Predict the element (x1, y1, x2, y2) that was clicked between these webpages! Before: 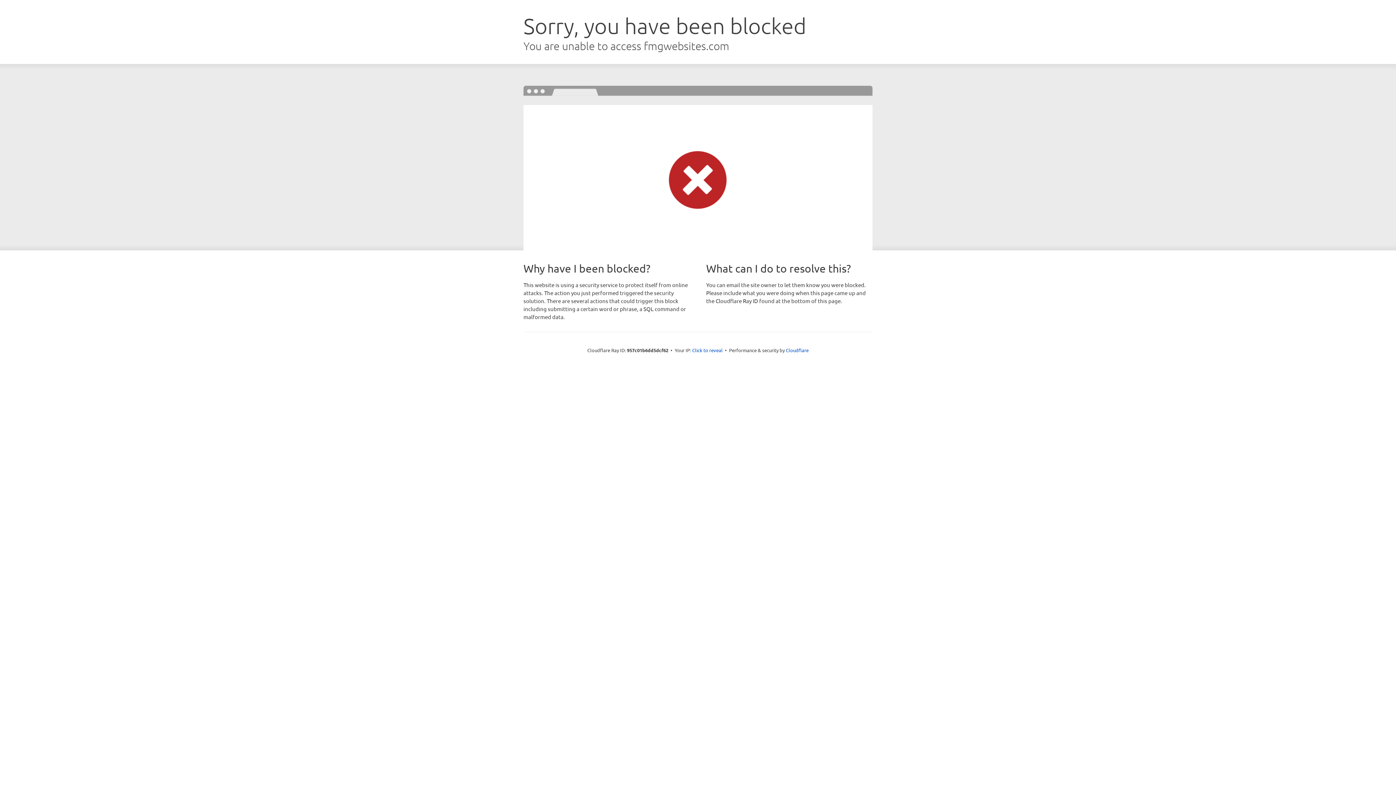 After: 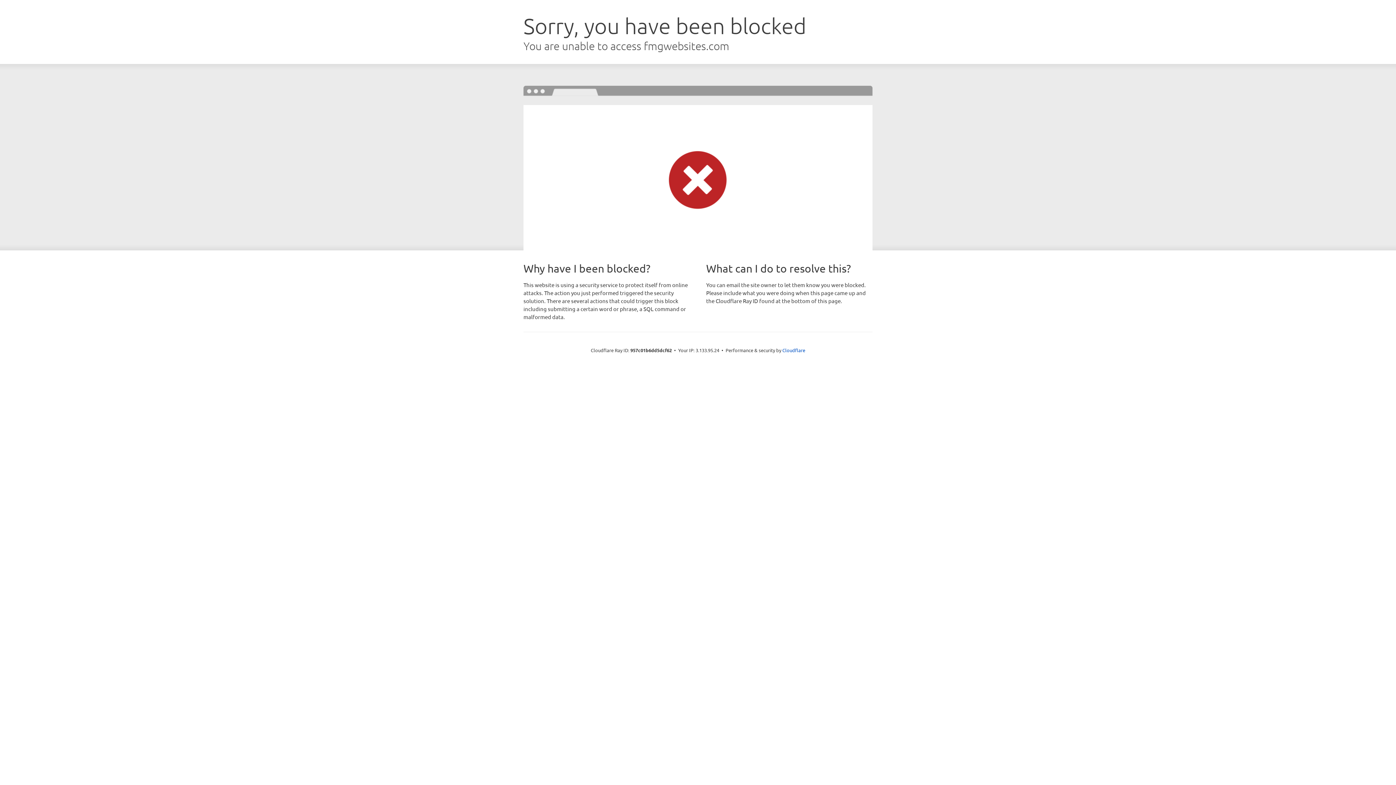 Action: label: Click to reveal bbox: (692, 346, 722, 353)